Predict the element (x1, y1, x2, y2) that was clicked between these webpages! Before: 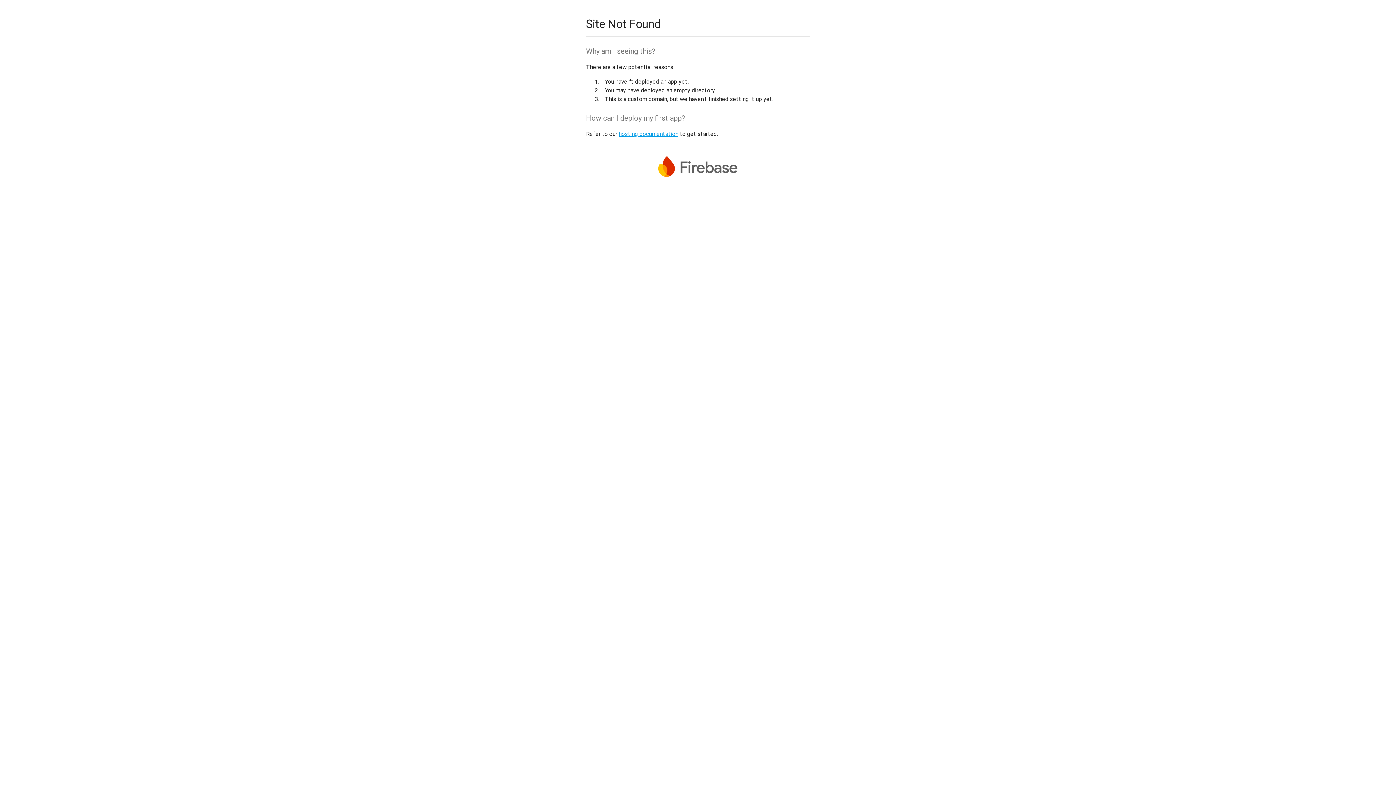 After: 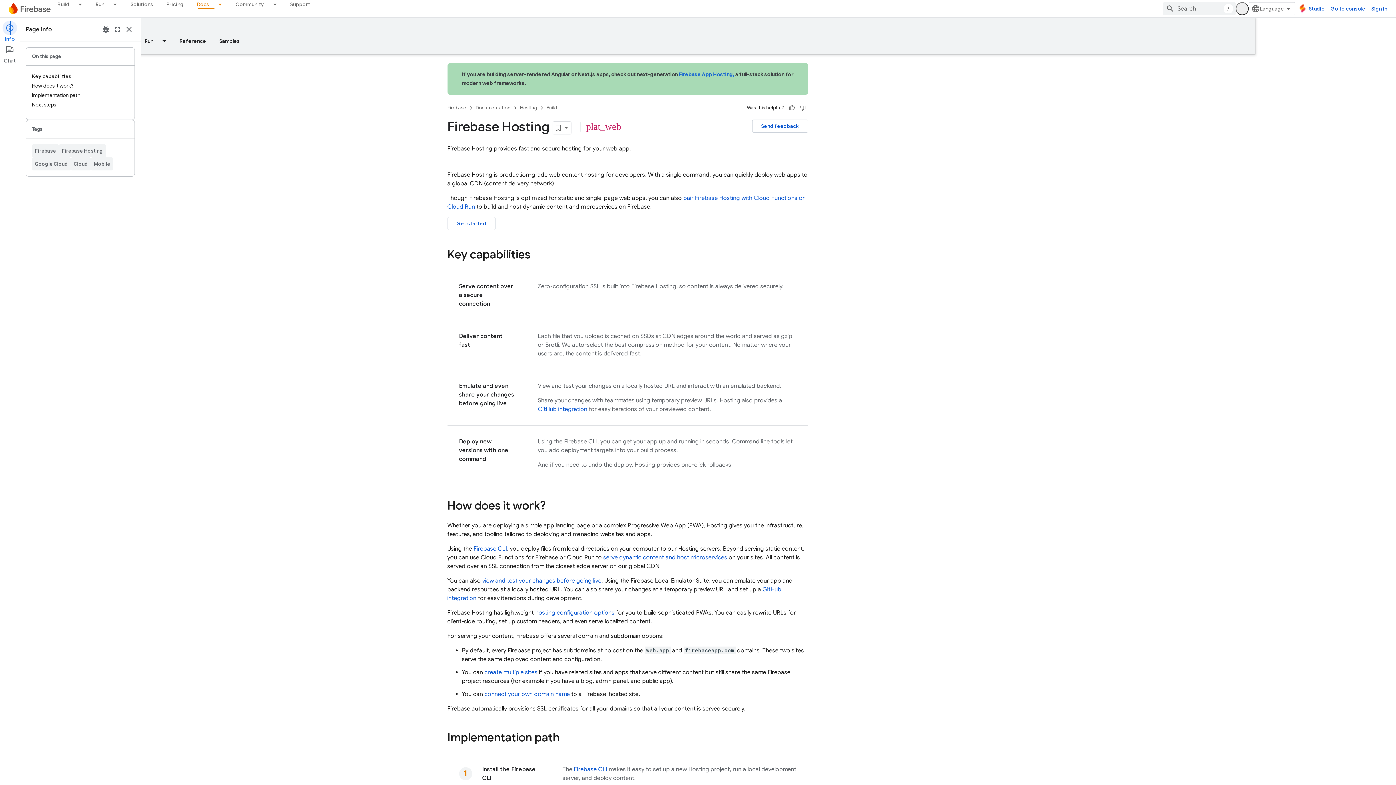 Action: bbox: (618, 130, 678, 137) label: hosting documentation